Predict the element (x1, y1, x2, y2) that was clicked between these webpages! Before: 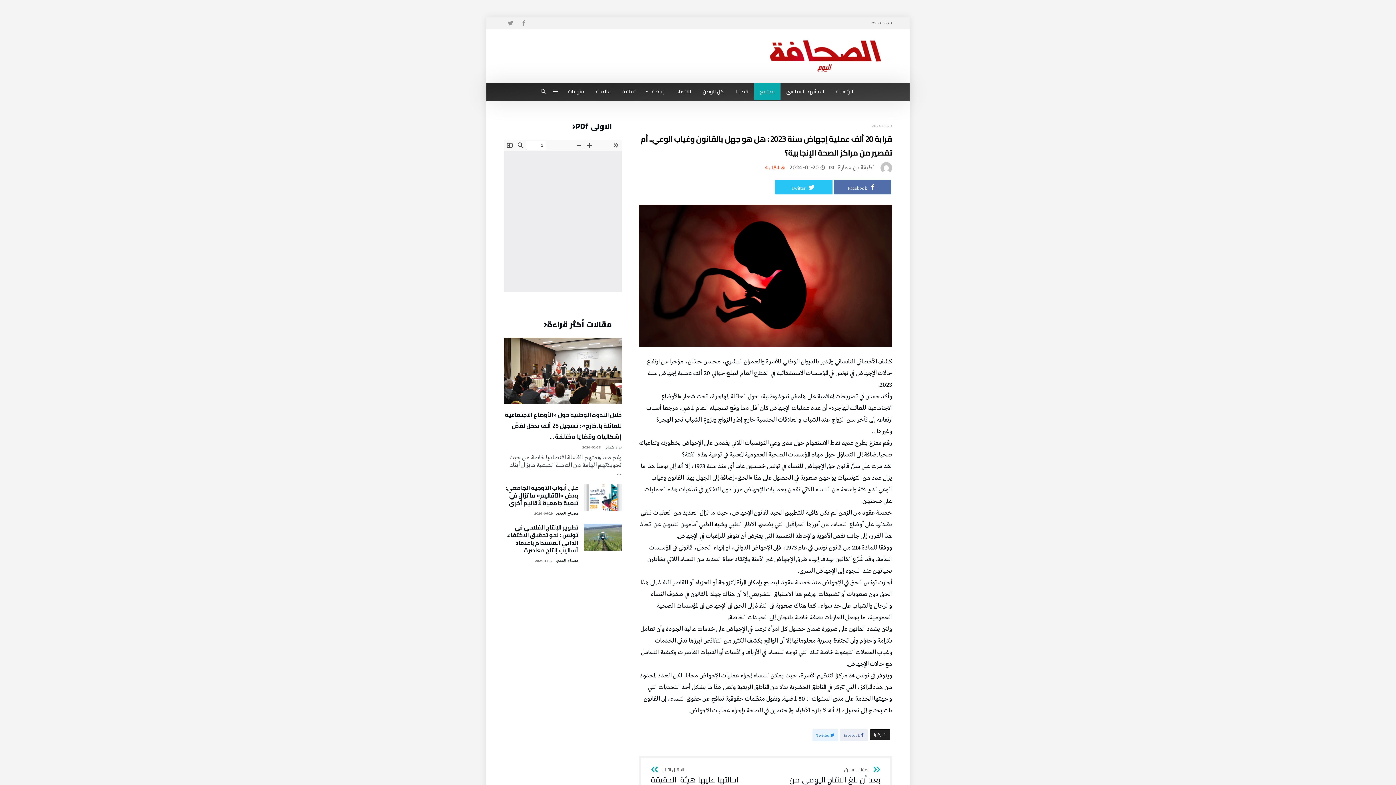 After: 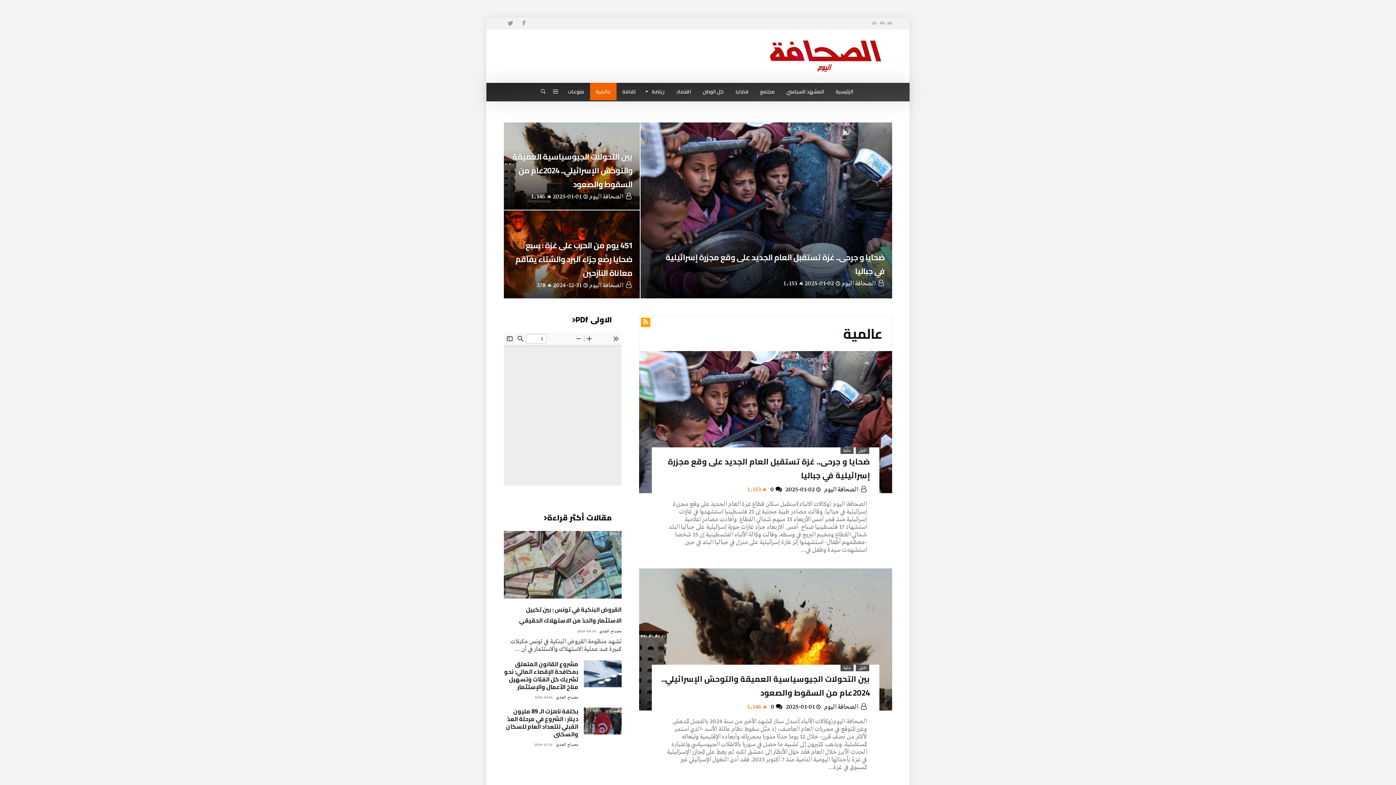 Action: bbox: (590, 82, 616, 100) label: عالمية